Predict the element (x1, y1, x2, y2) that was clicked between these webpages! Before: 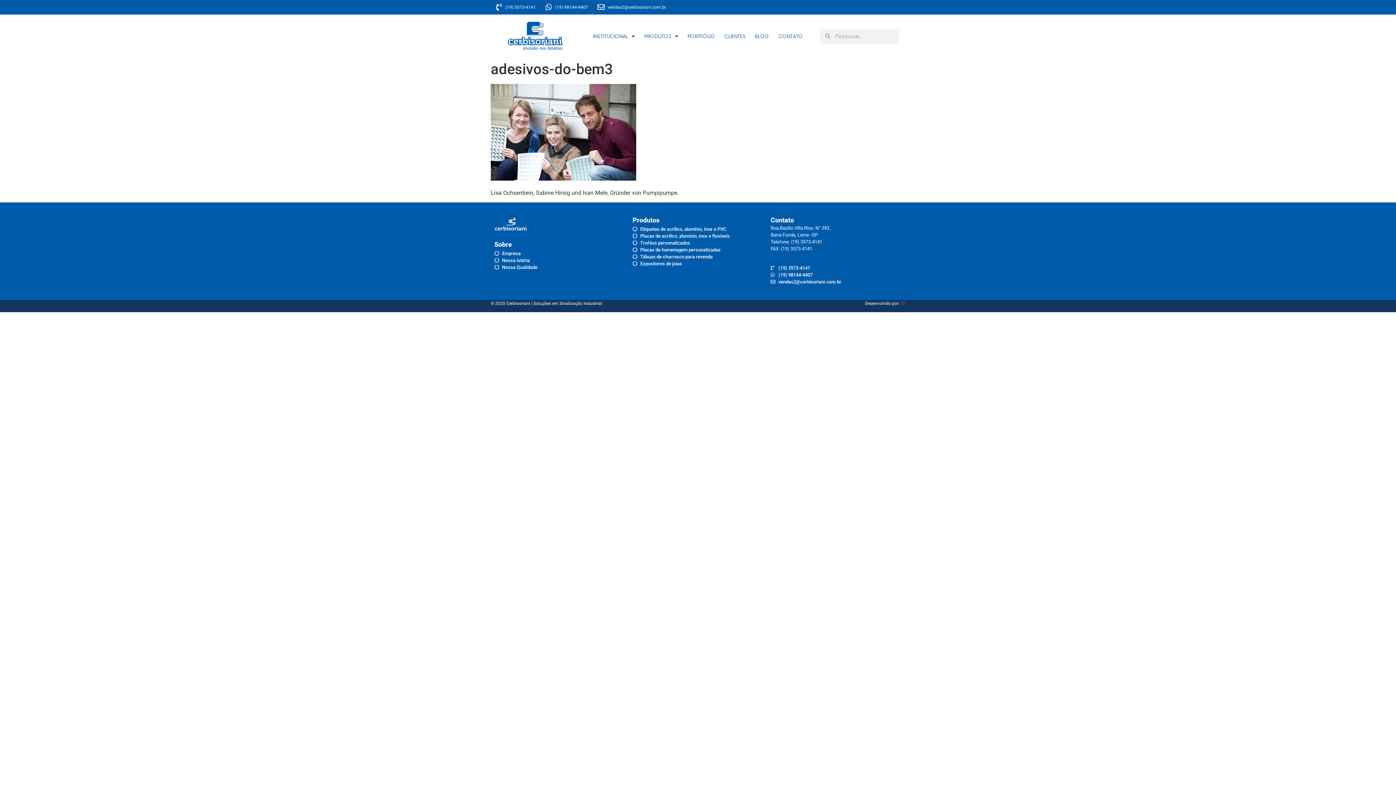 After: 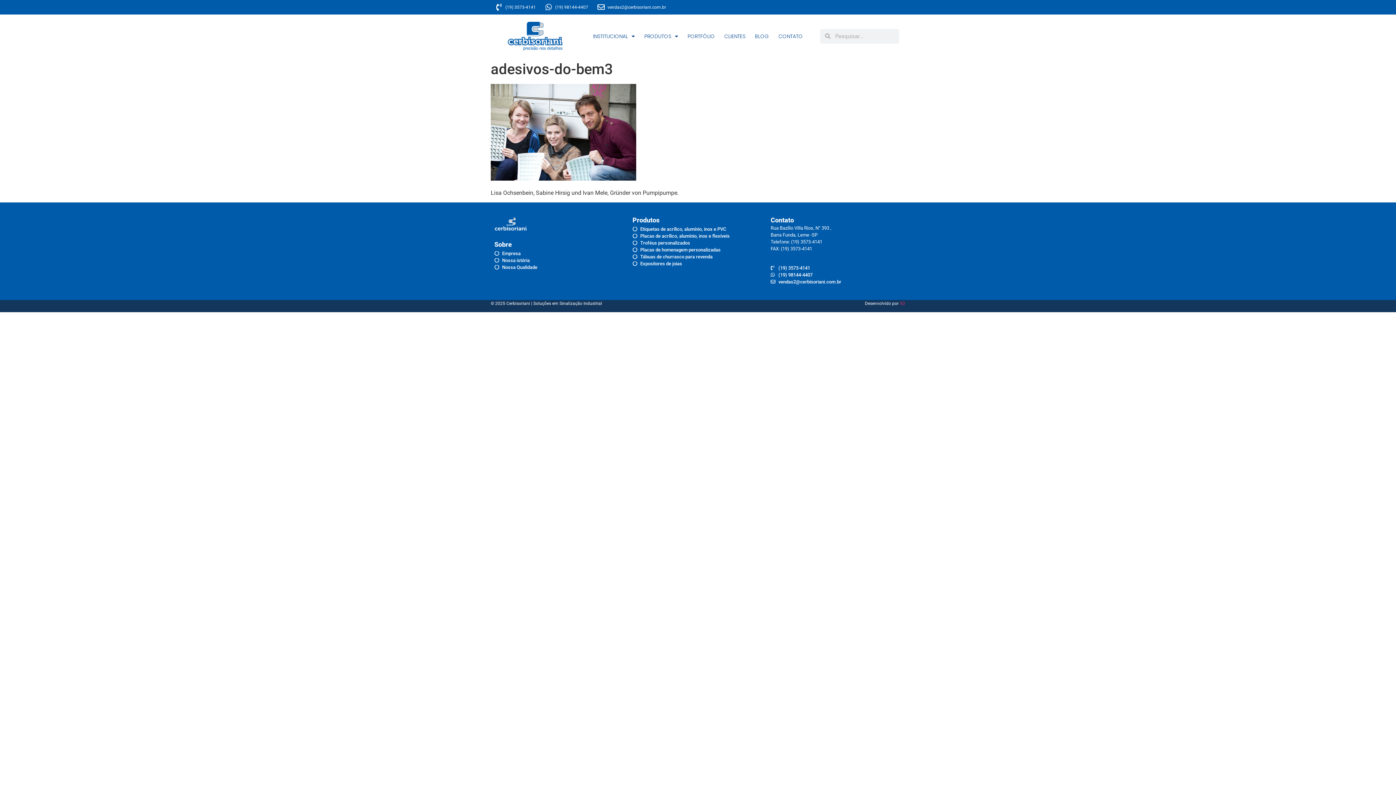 Action: label: Expositores de joias bbox: (632, 260, 763, 267)